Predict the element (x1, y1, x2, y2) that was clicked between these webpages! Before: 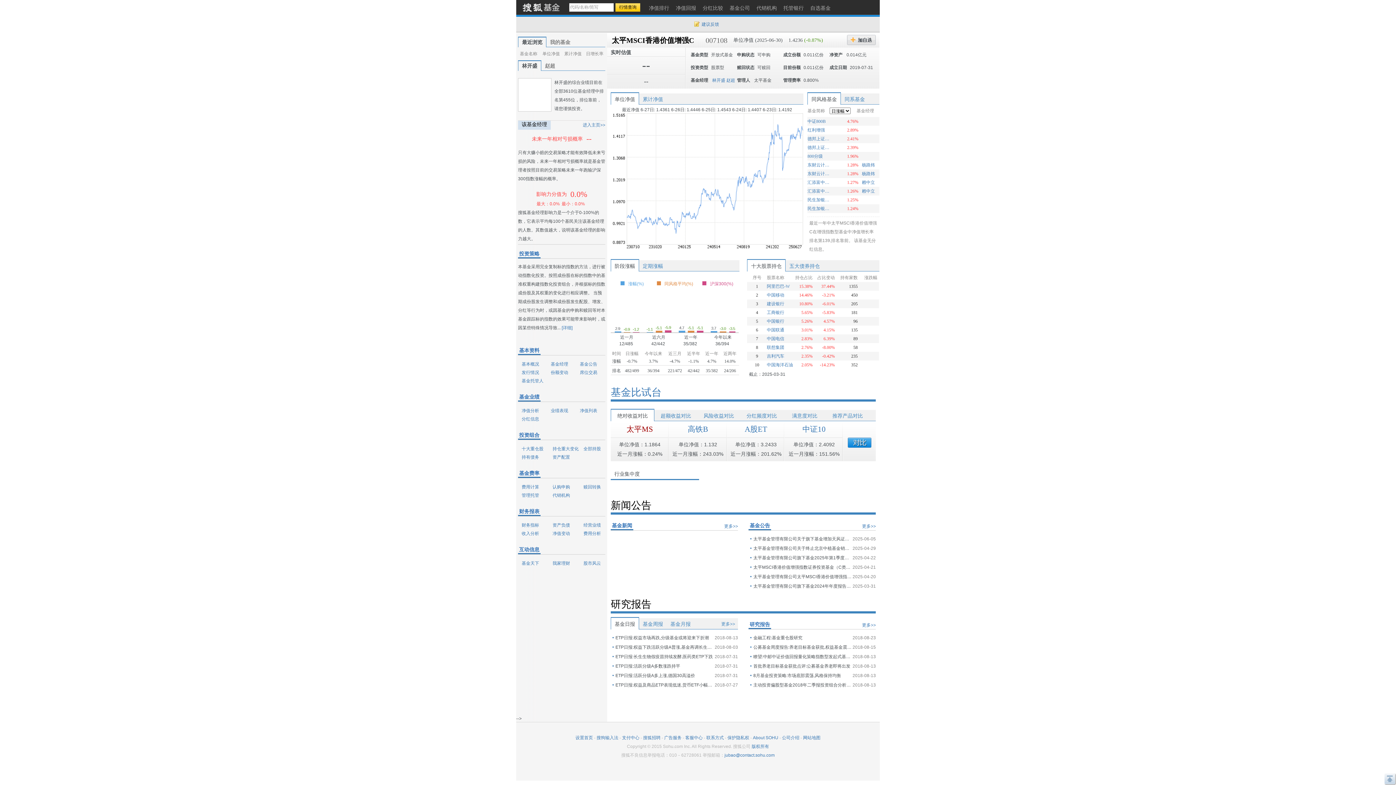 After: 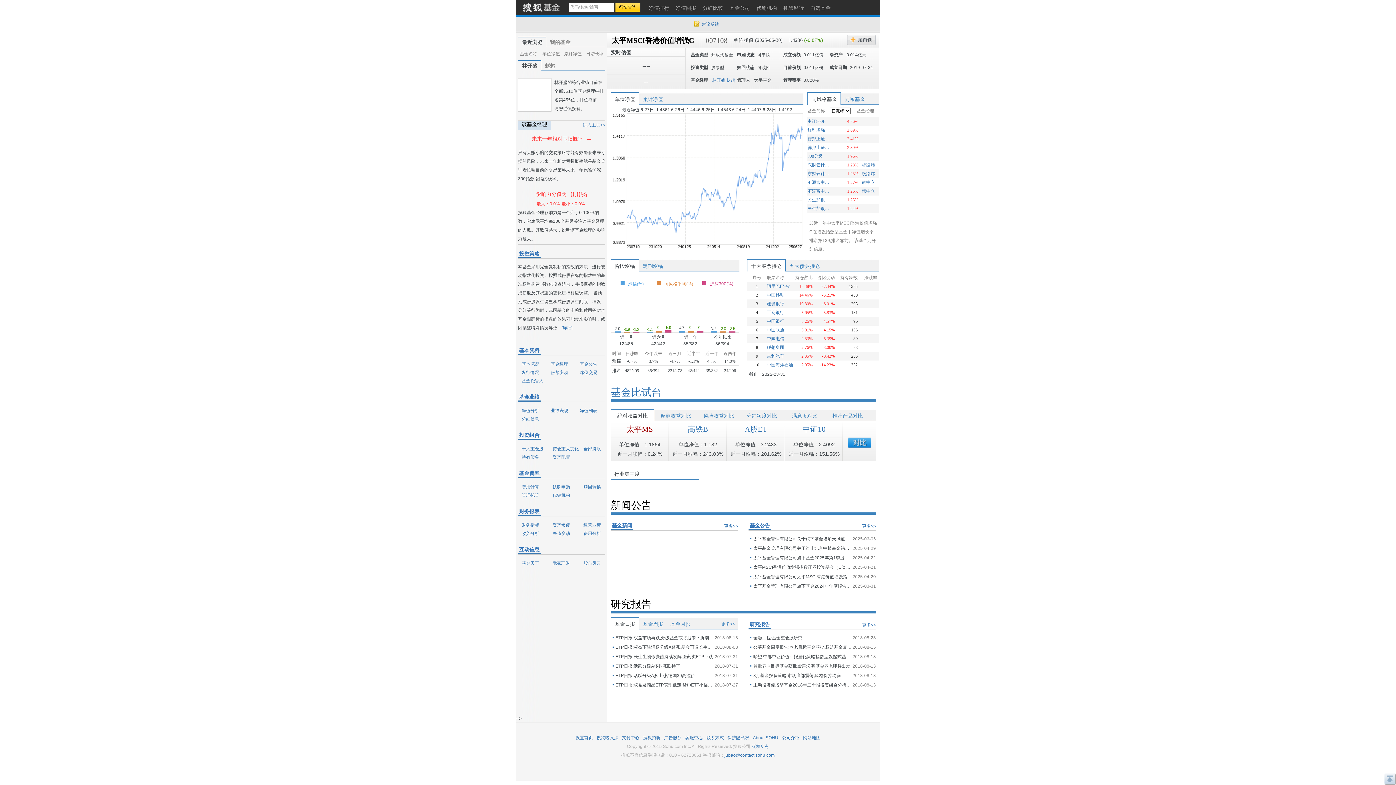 Action: bbox: (685, 735, 702, 740) label: 客服中心